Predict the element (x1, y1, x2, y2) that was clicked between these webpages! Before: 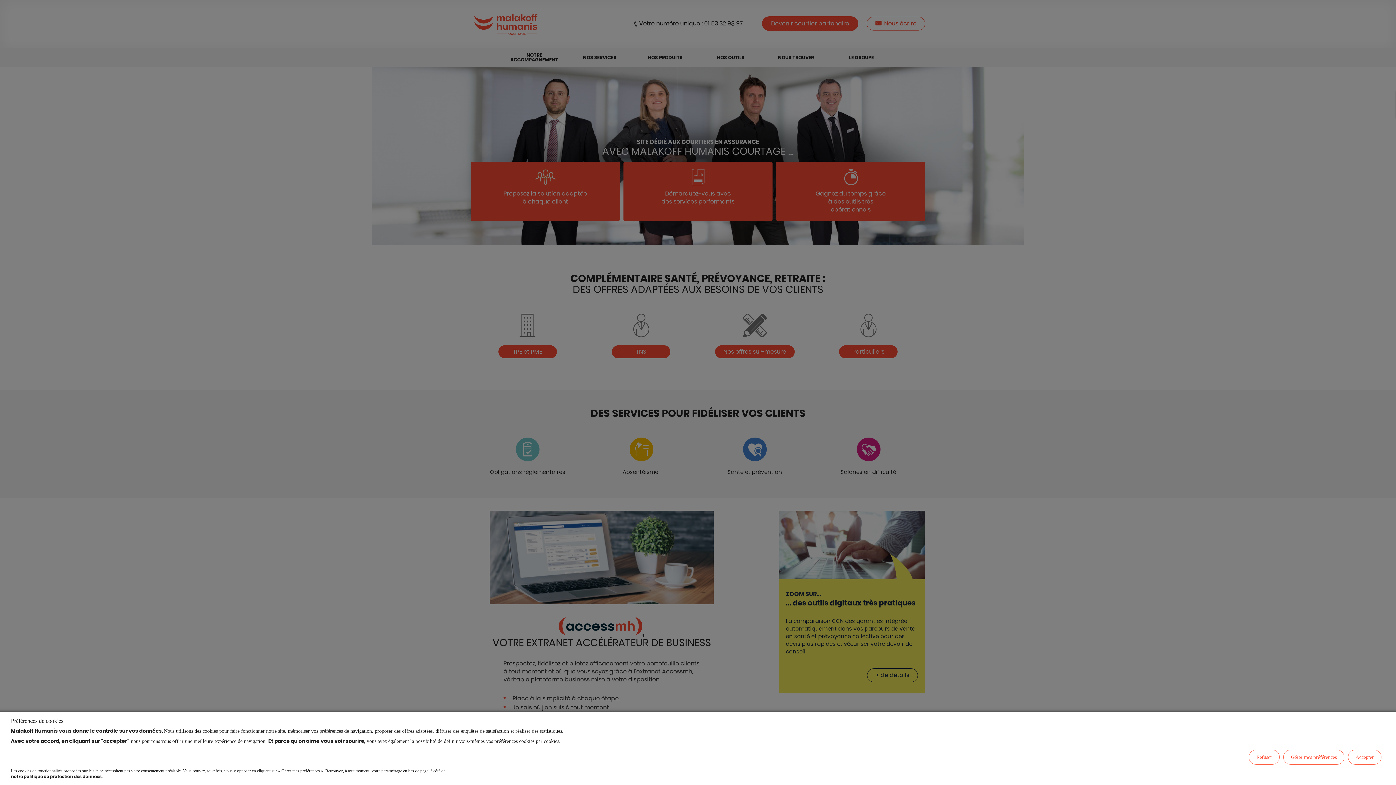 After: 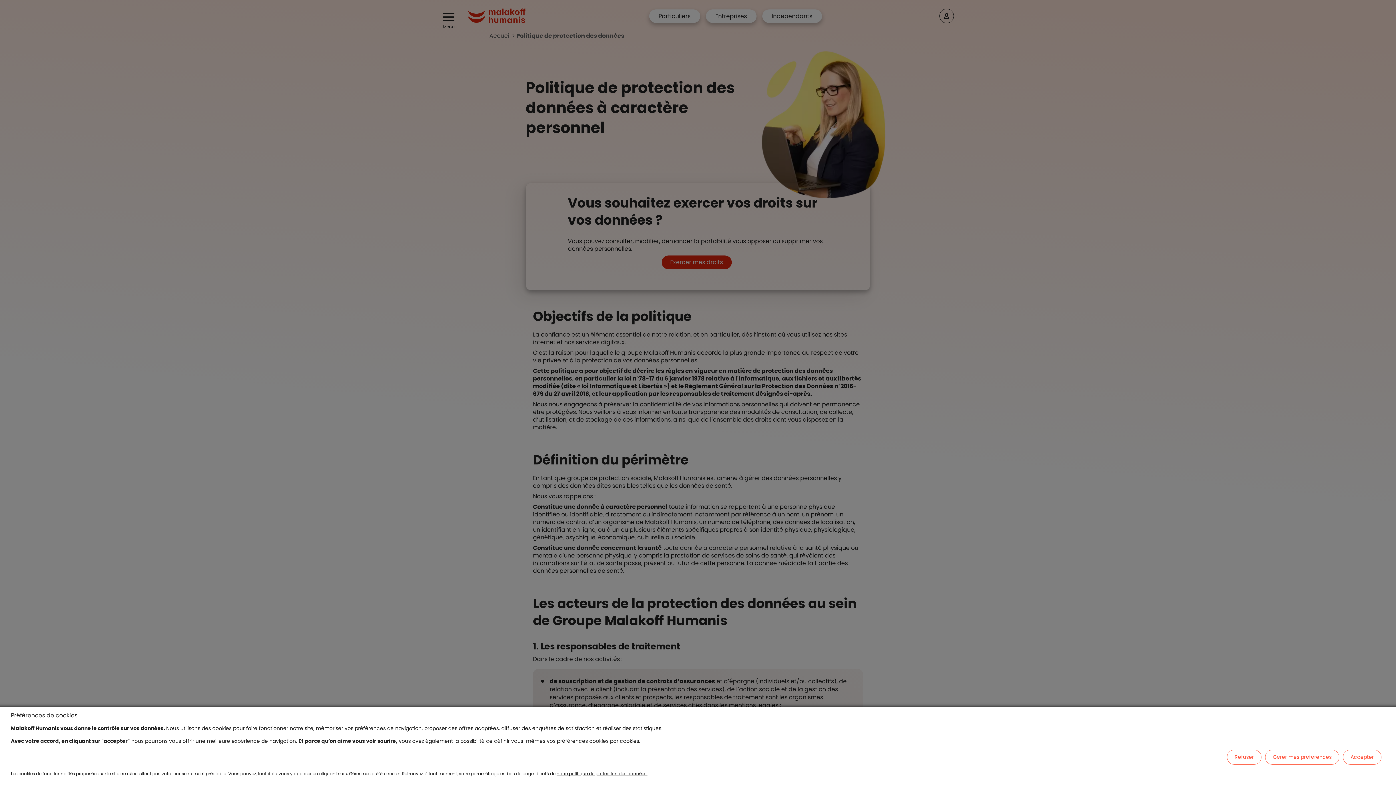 Action: label: notre politique de protection des données. bbox: (10, 774, 446, 780)